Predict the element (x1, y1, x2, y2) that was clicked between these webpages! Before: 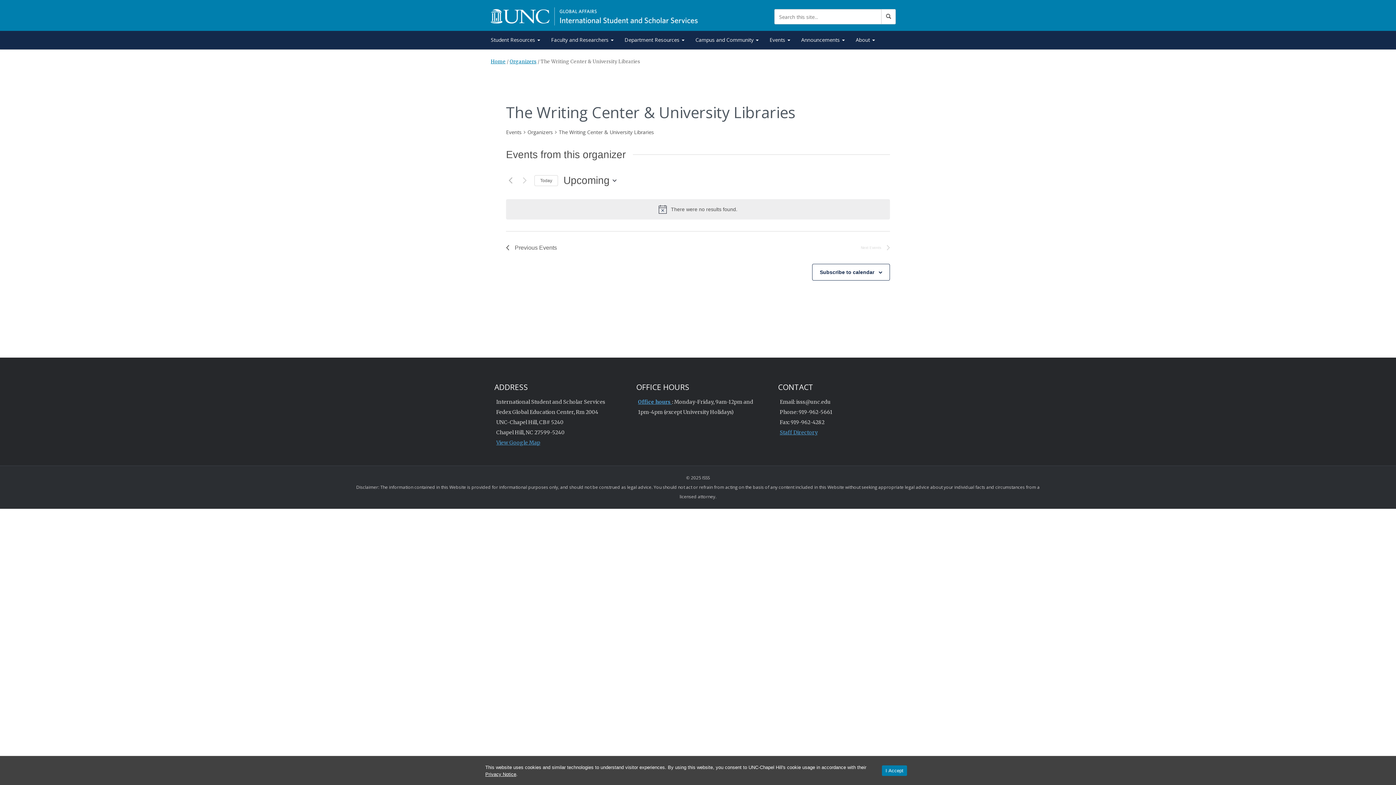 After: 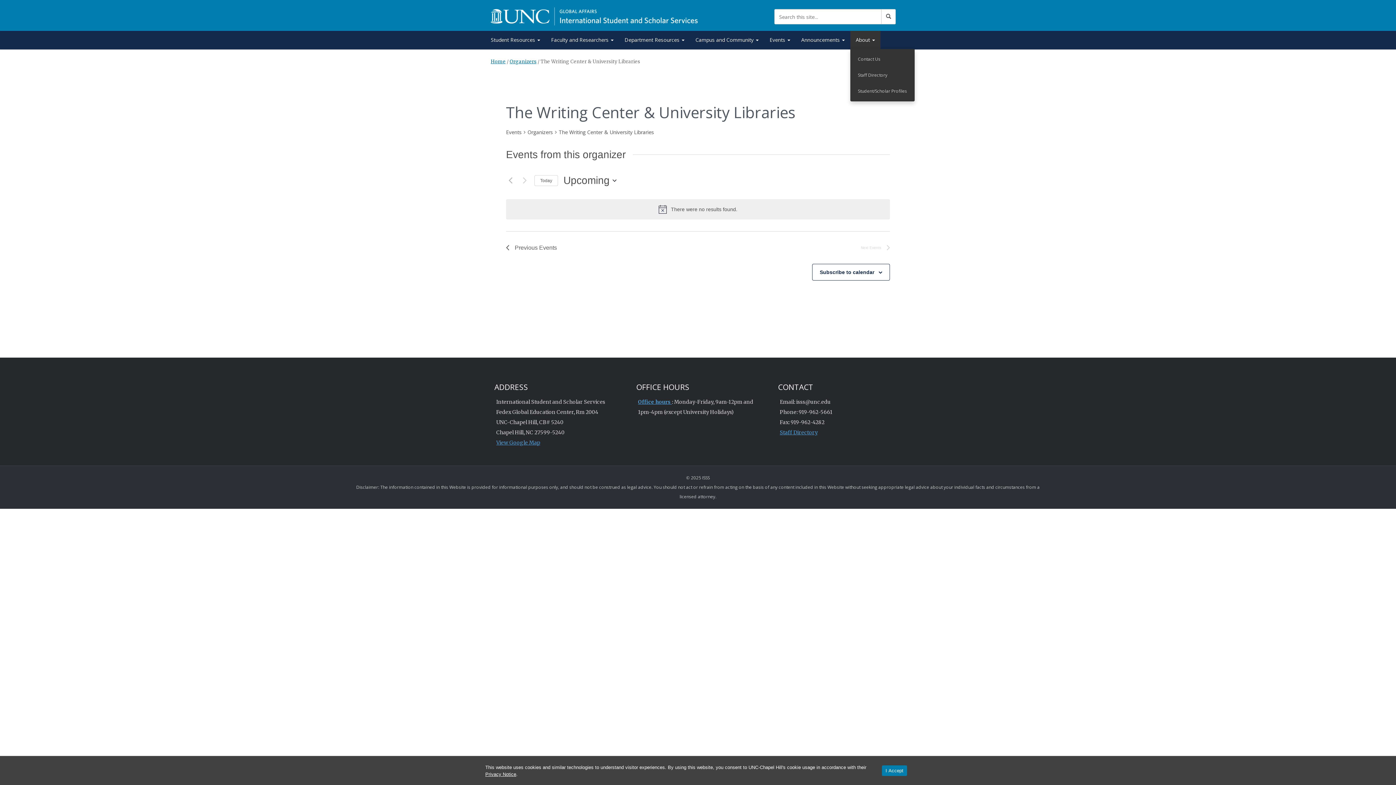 Action: label: About  bbox: (850, 30, 880, 49)